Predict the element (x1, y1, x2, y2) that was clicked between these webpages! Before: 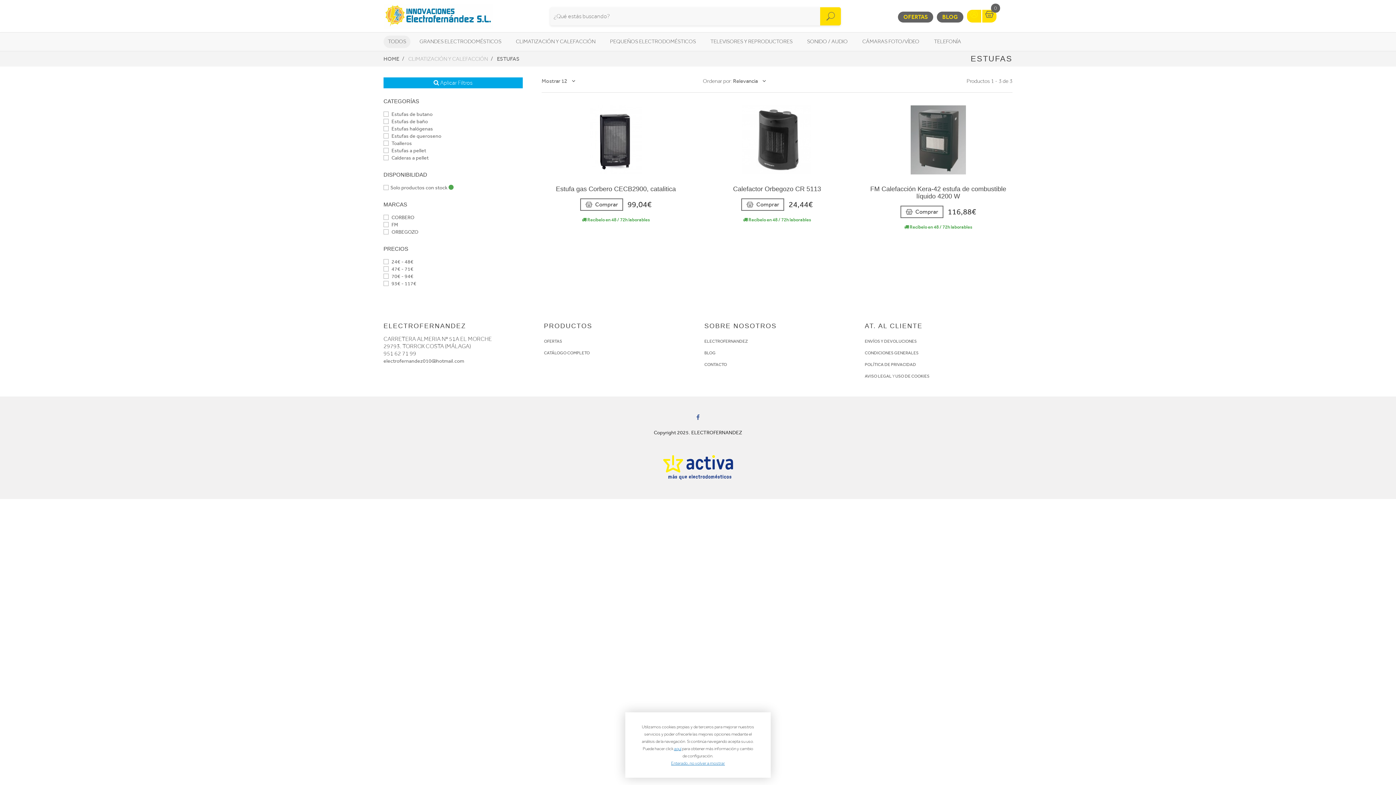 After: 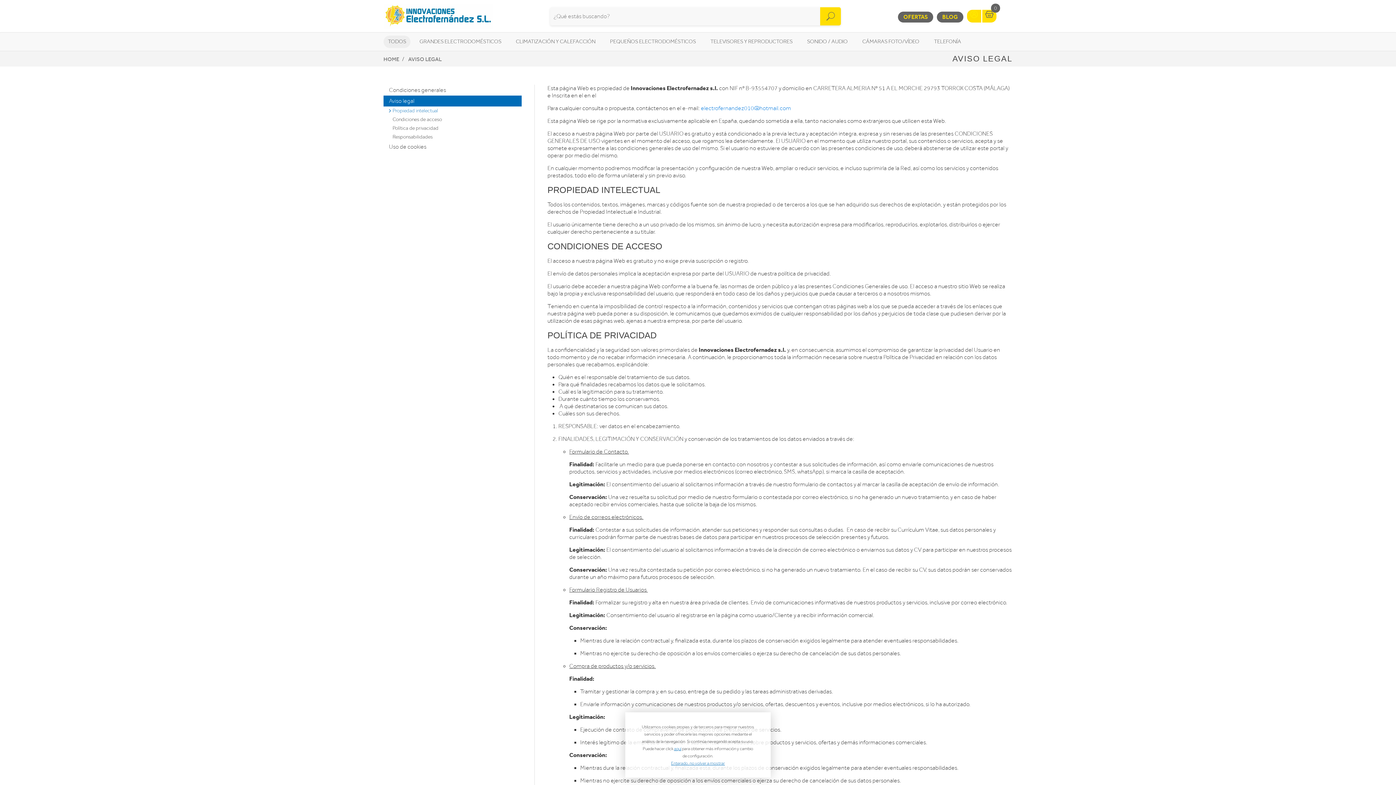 Action: label: AVISO LEGAL bbox: (865, 370, 891, 382)